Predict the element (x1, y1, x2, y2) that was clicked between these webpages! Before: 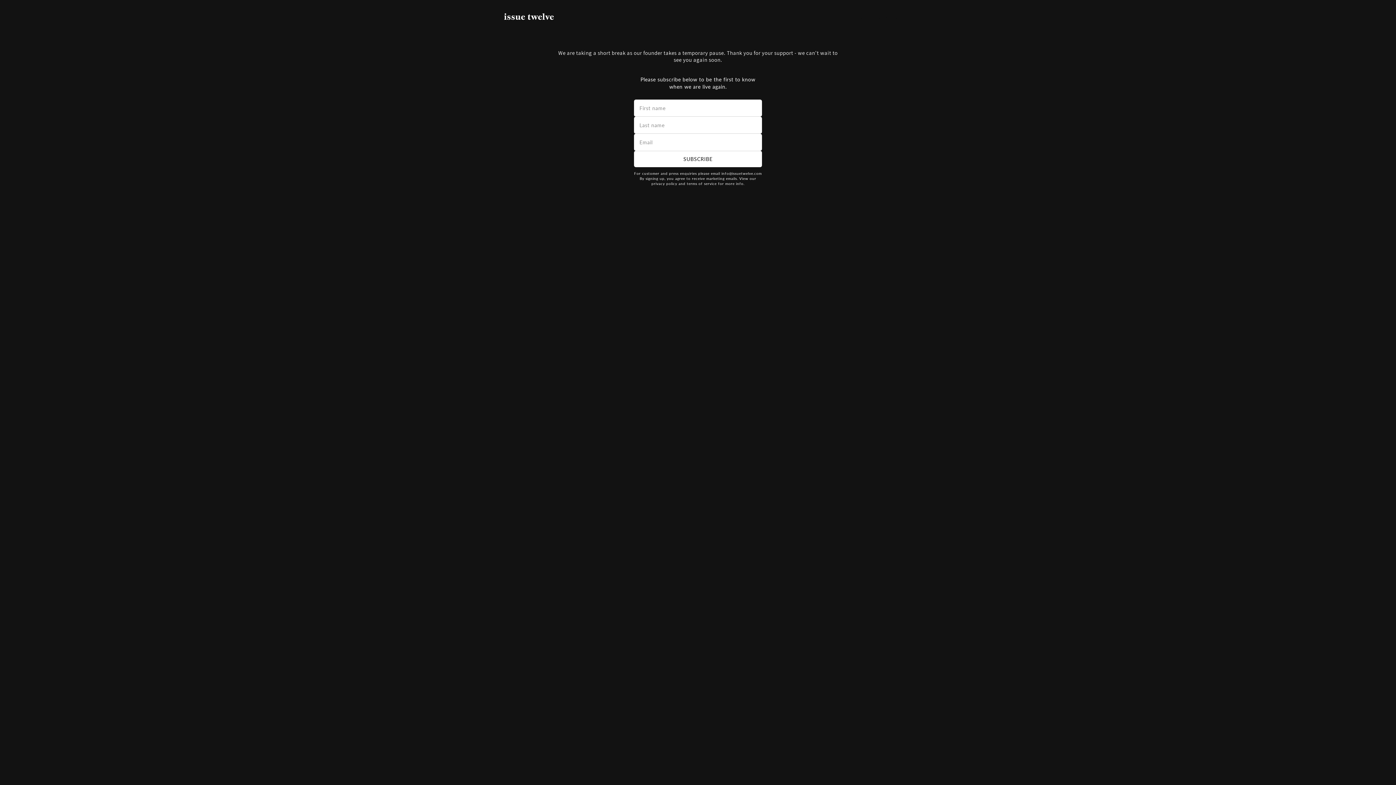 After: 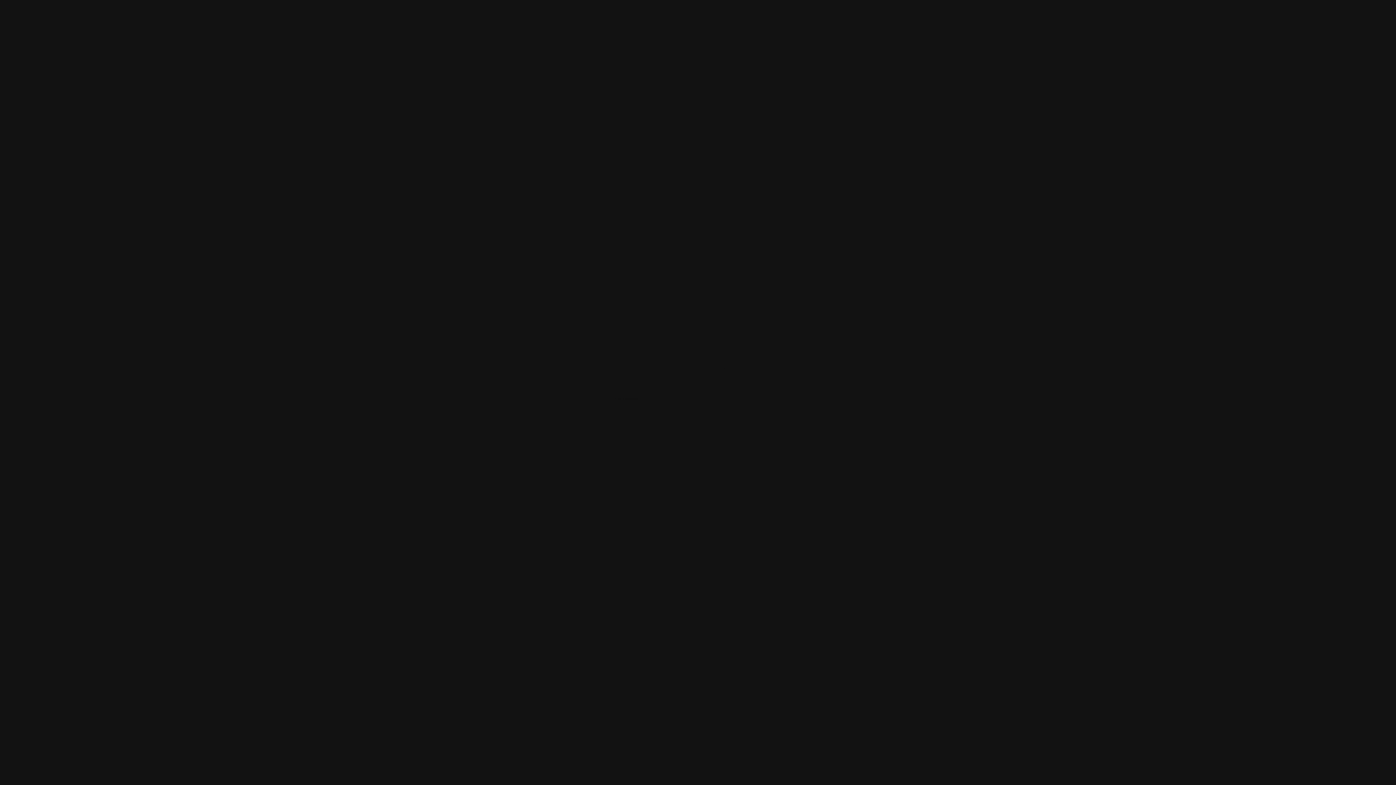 Action: bbox: (836, 12, 898, 21) label: Enter using password